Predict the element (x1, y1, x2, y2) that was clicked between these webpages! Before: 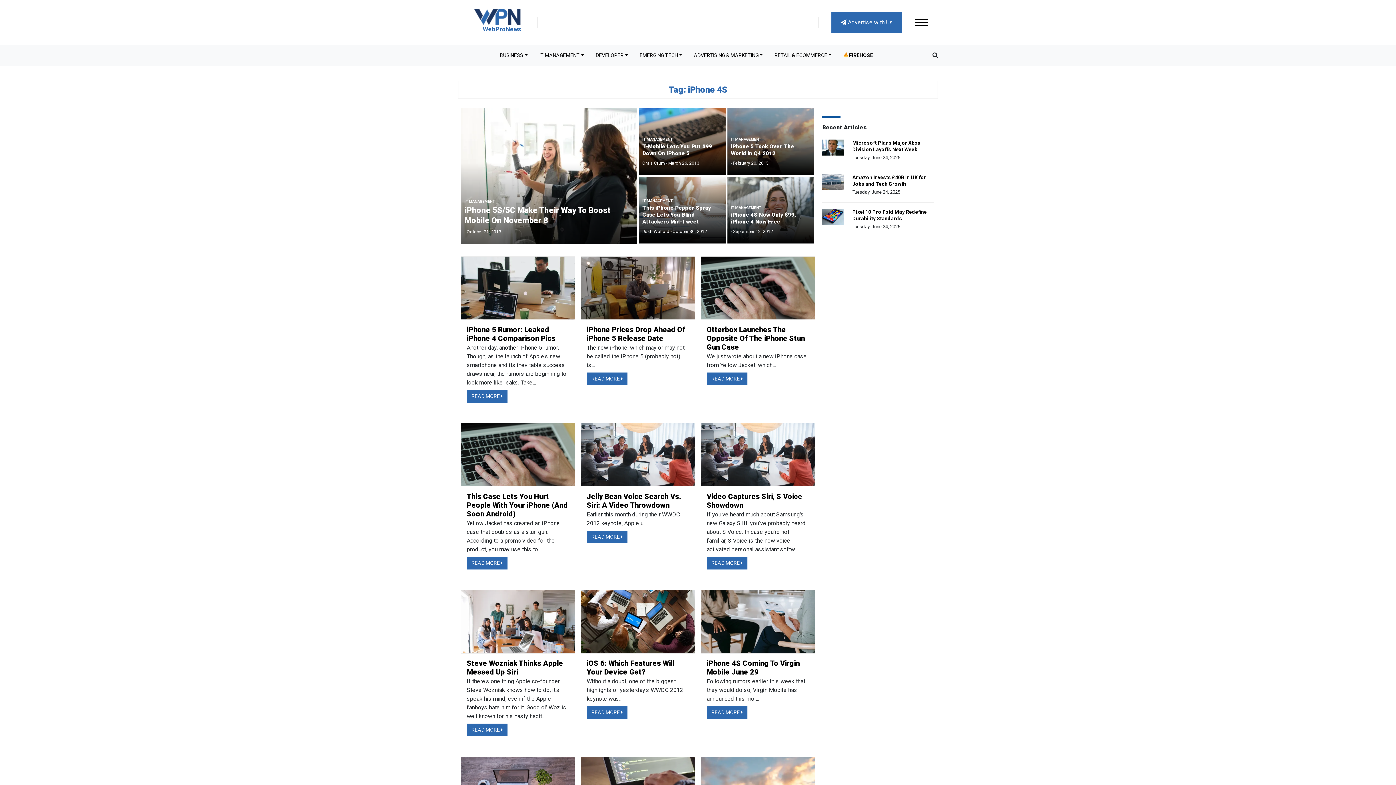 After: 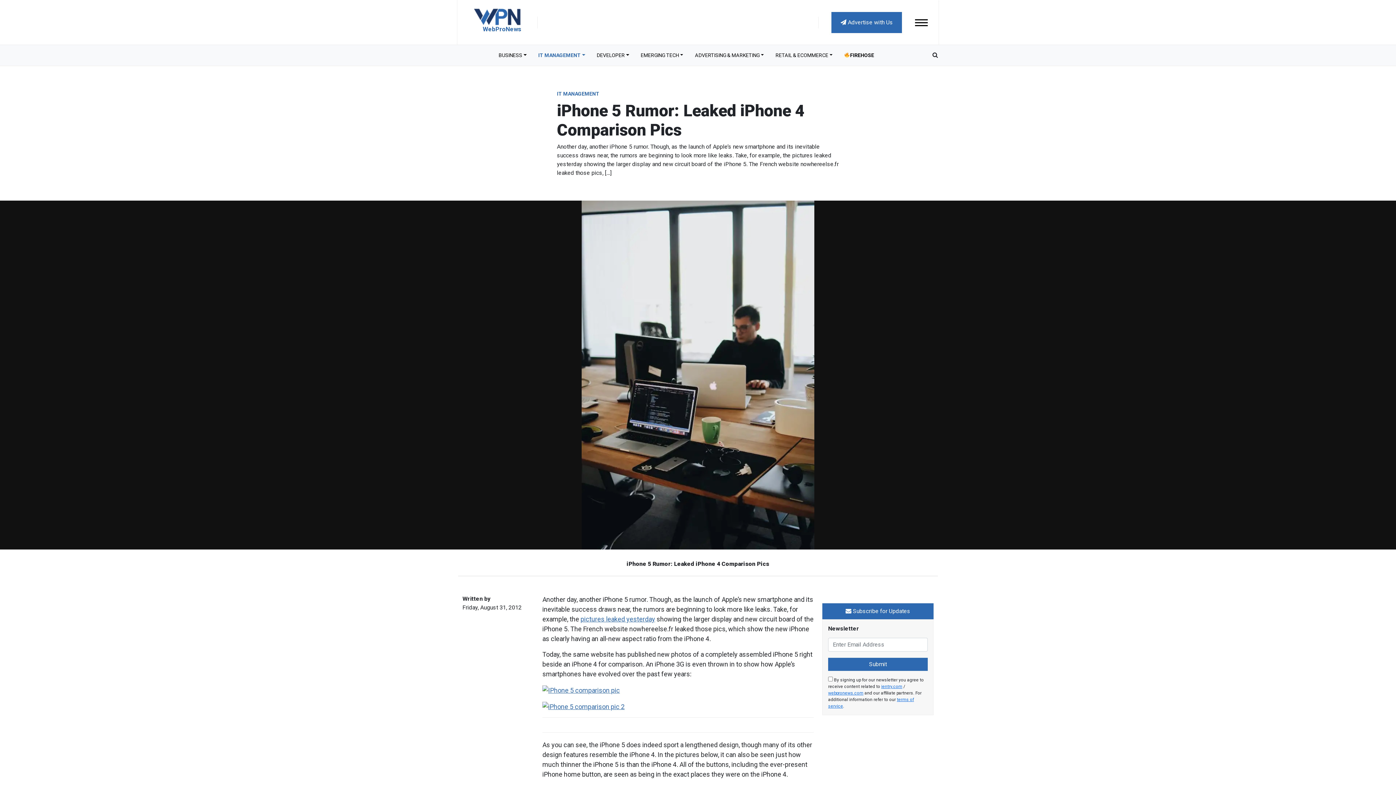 Action: label: READ MORE  bbox: (466, 390, 507, 402)